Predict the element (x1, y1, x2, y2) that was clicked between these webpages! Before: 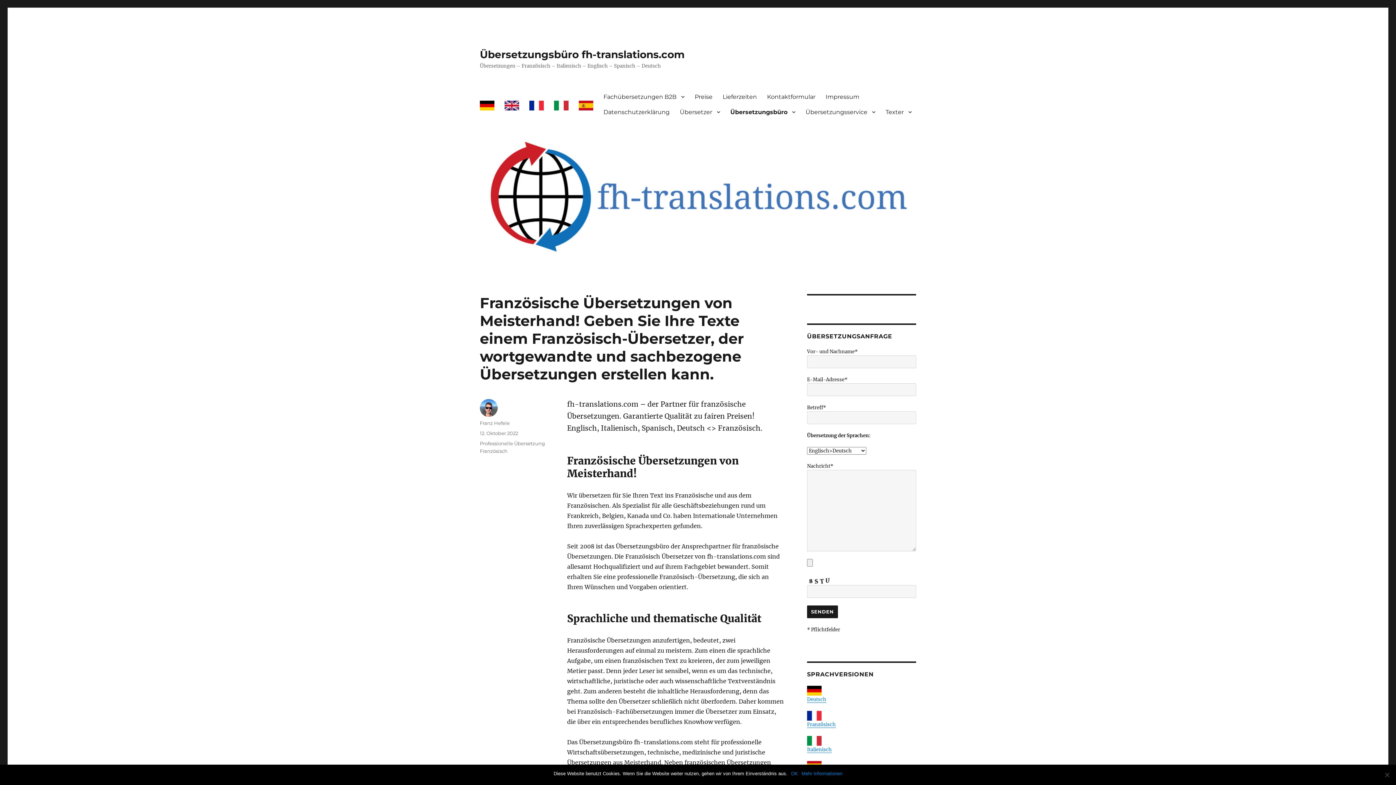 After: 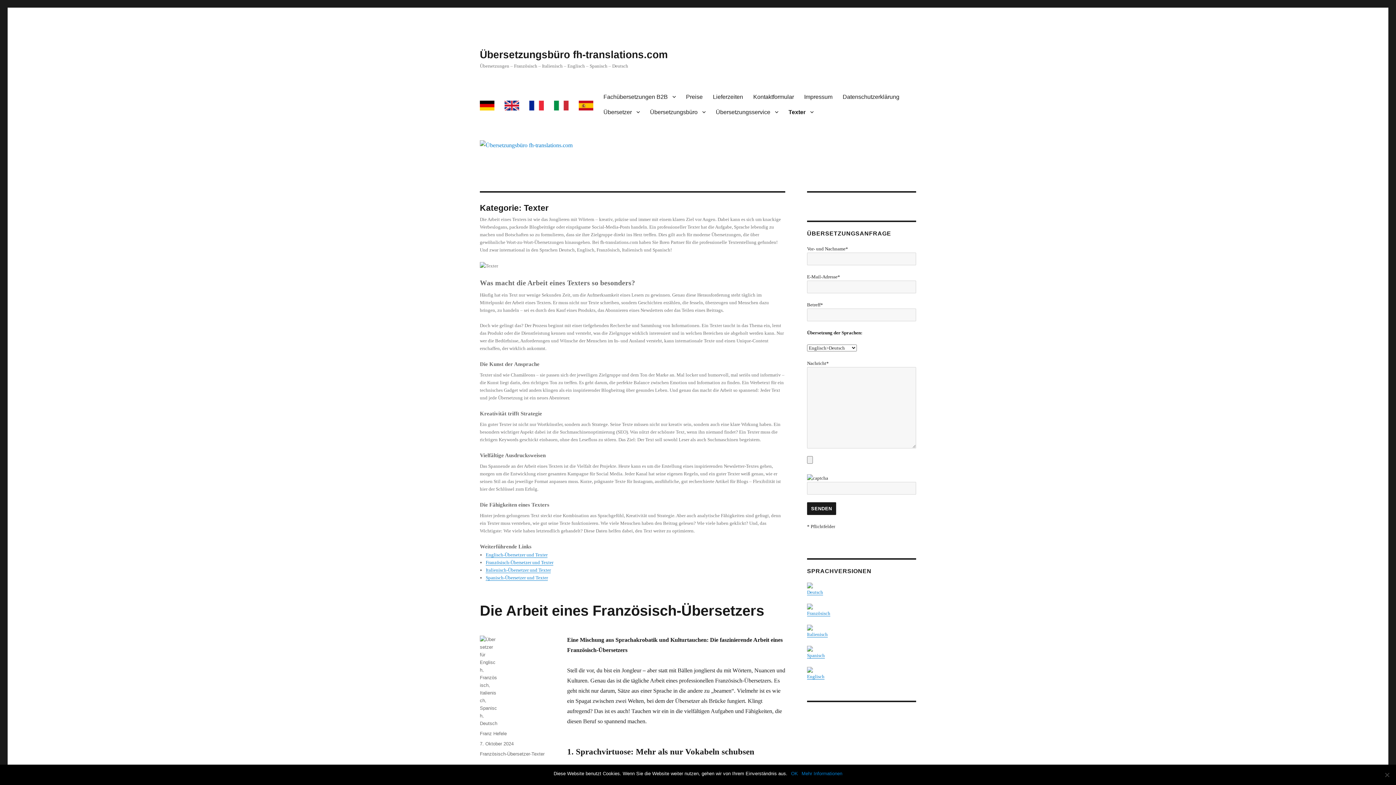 Action: label: Texter bbox: (880, 104, 917, 119)